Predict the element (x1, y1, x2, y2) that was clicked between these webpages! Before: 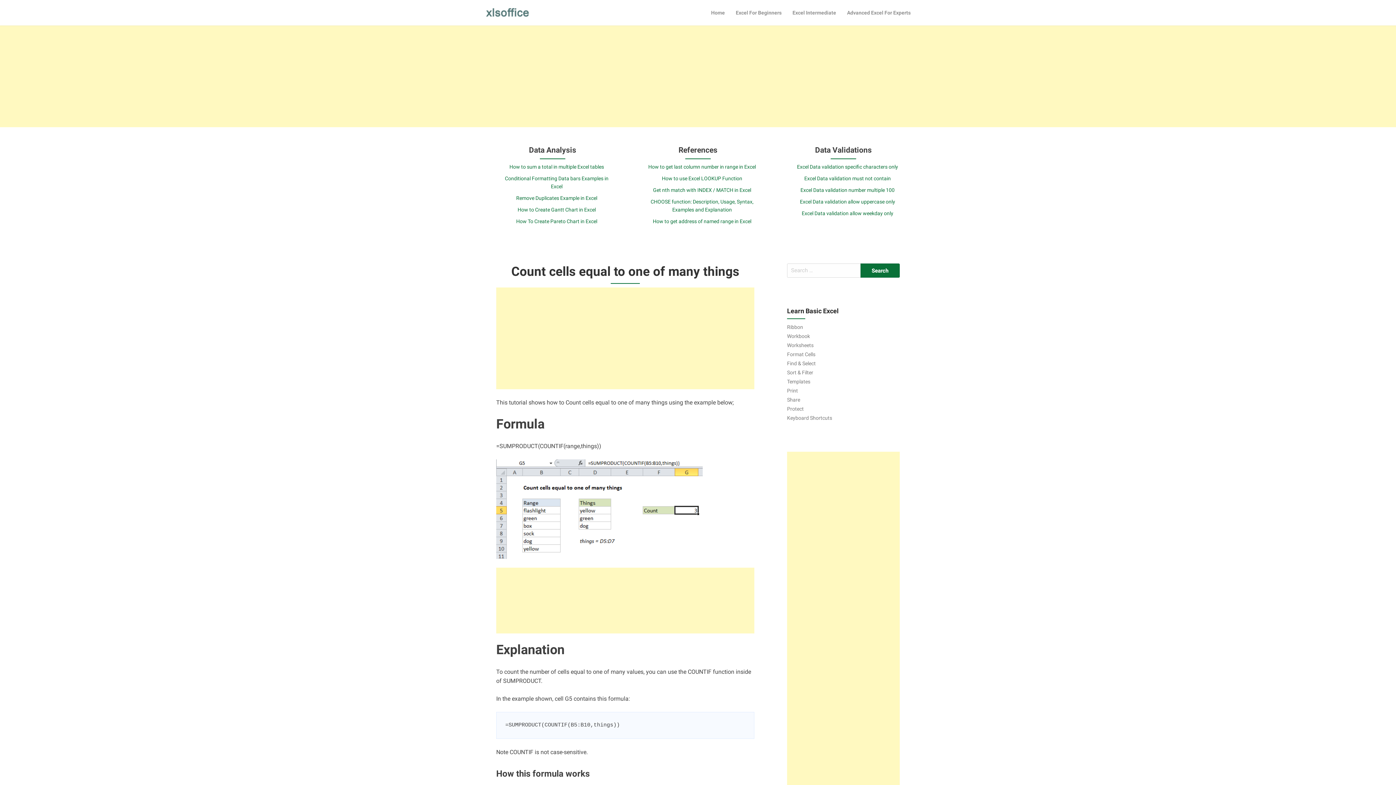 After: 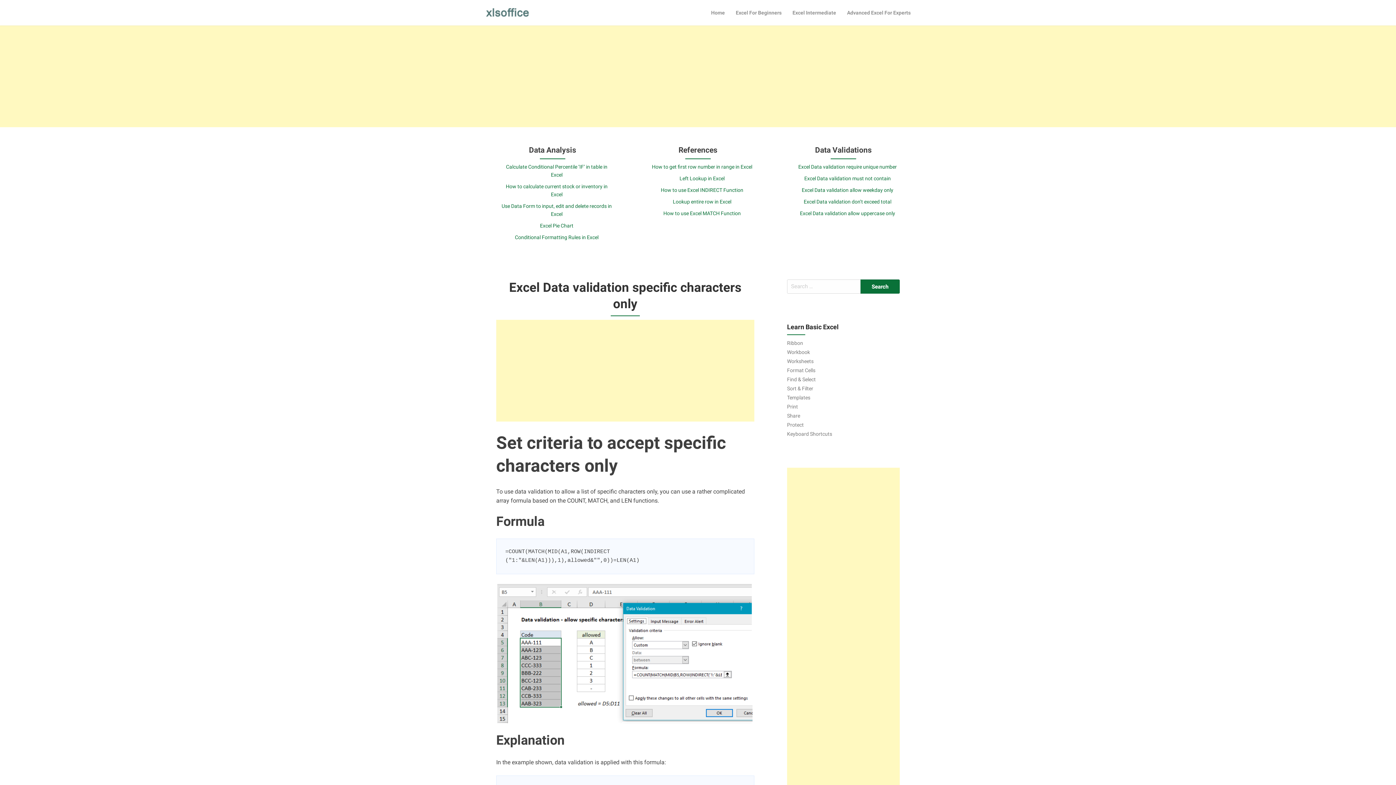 Action: bbox: (797, 164, 898, 169) label: Excel Data validation specific characters only